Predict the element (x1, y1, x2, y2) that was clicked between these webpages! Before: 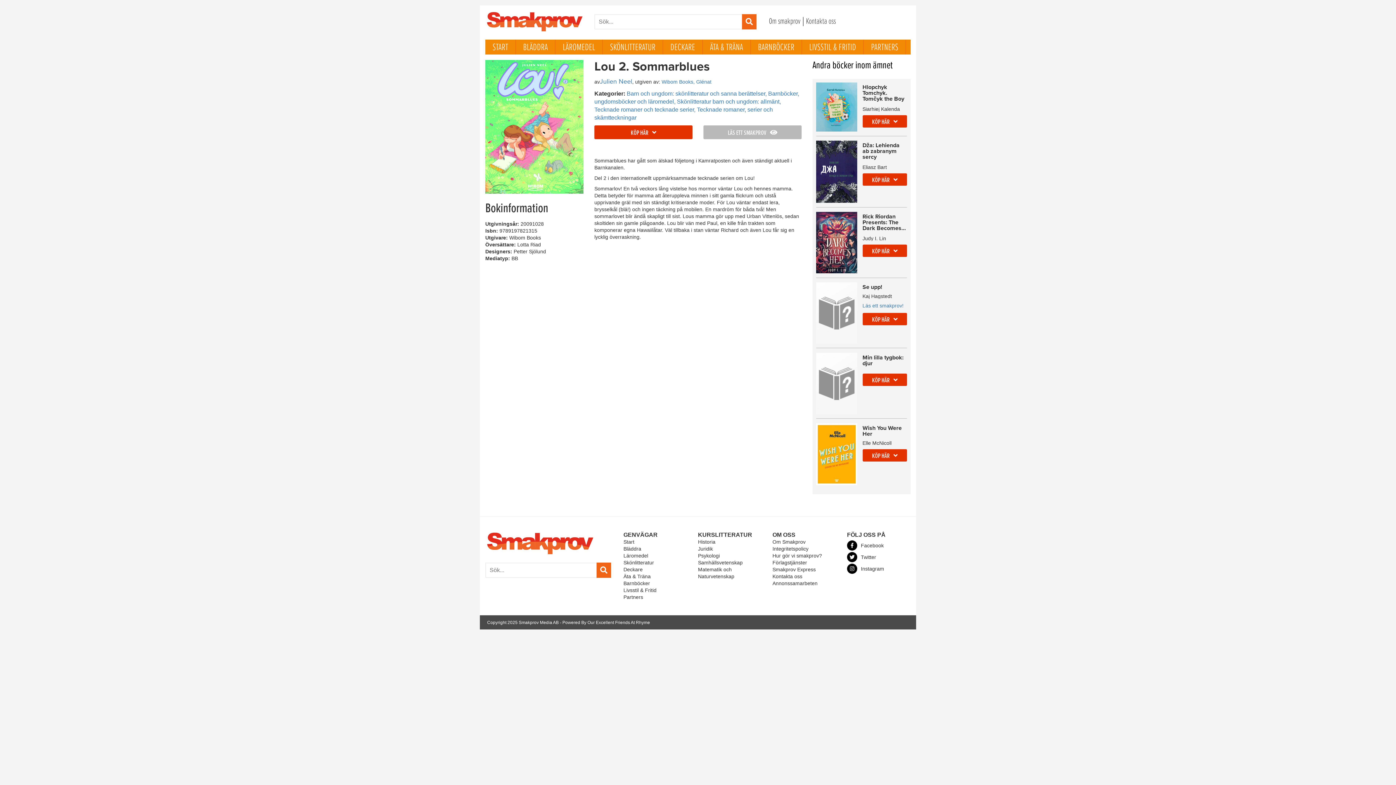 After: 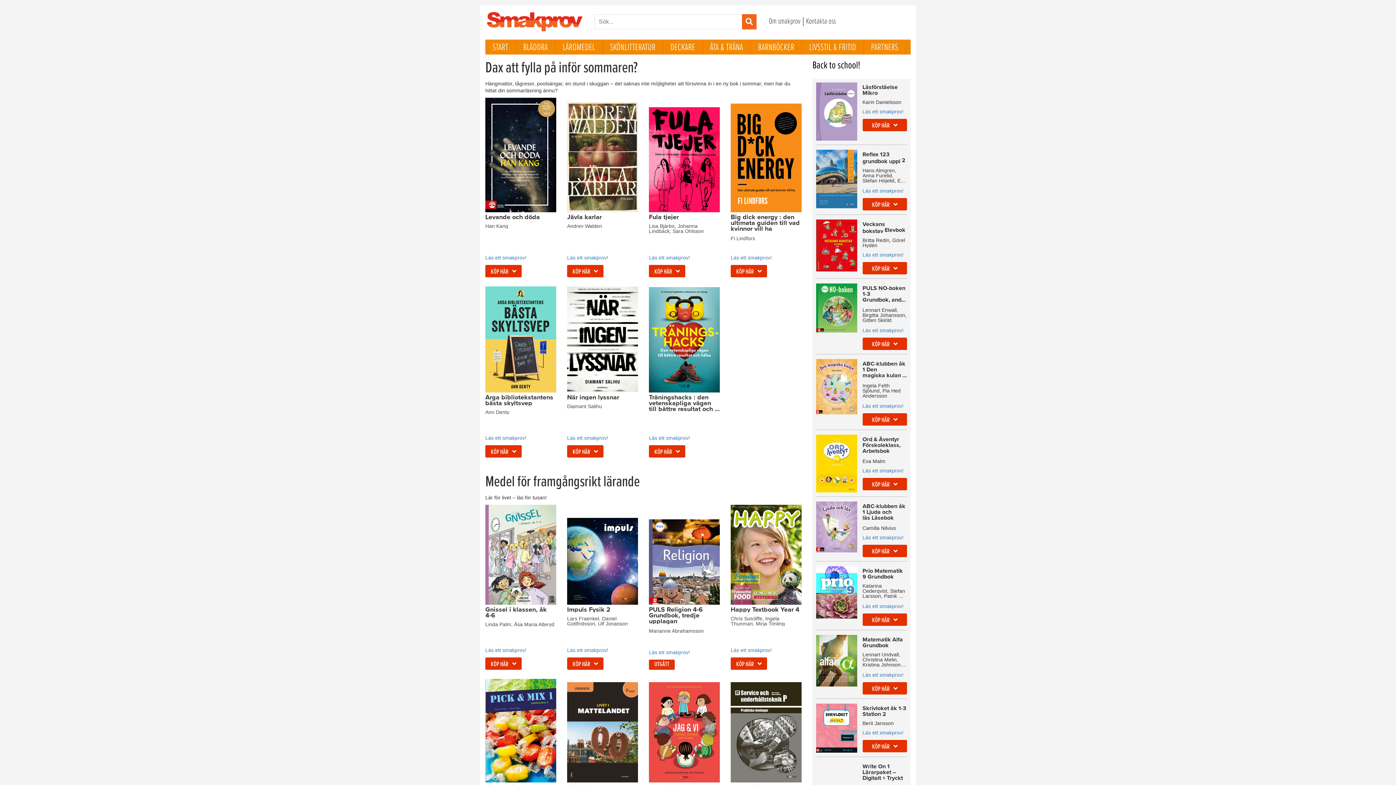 Action: label: START bbox: (485, 39, 516, 54)